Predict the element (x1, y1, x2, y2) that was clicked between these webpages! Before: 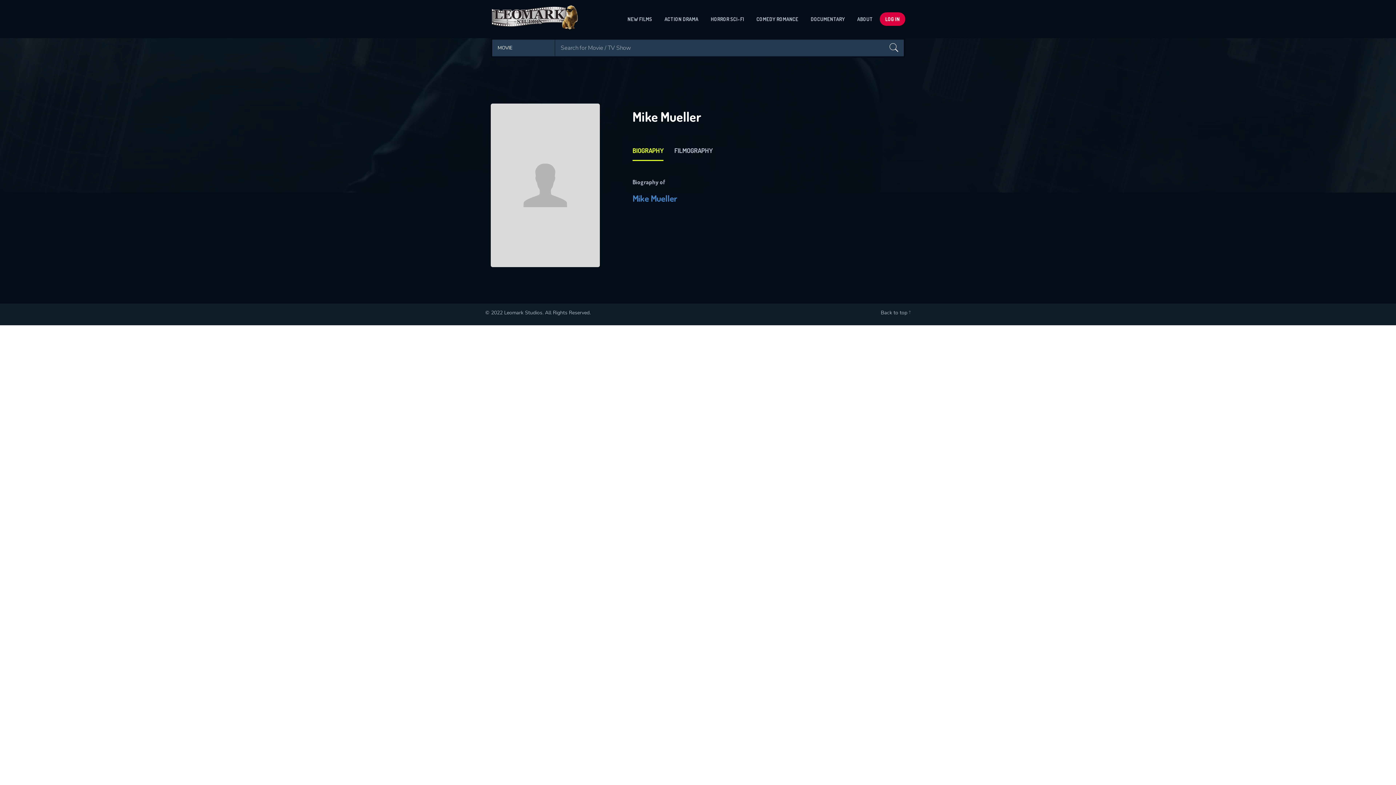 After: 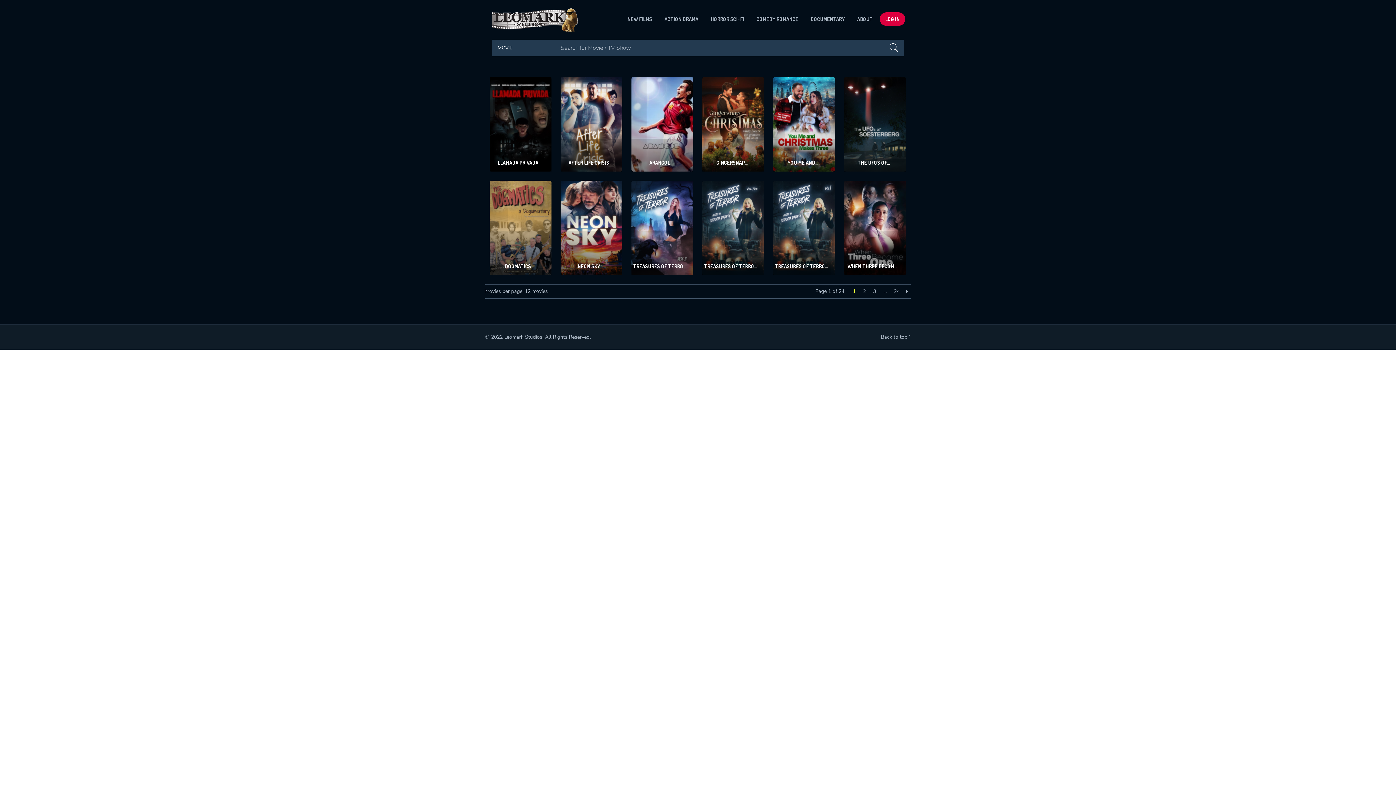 Action: bbox: (490, 15, 578, 22)